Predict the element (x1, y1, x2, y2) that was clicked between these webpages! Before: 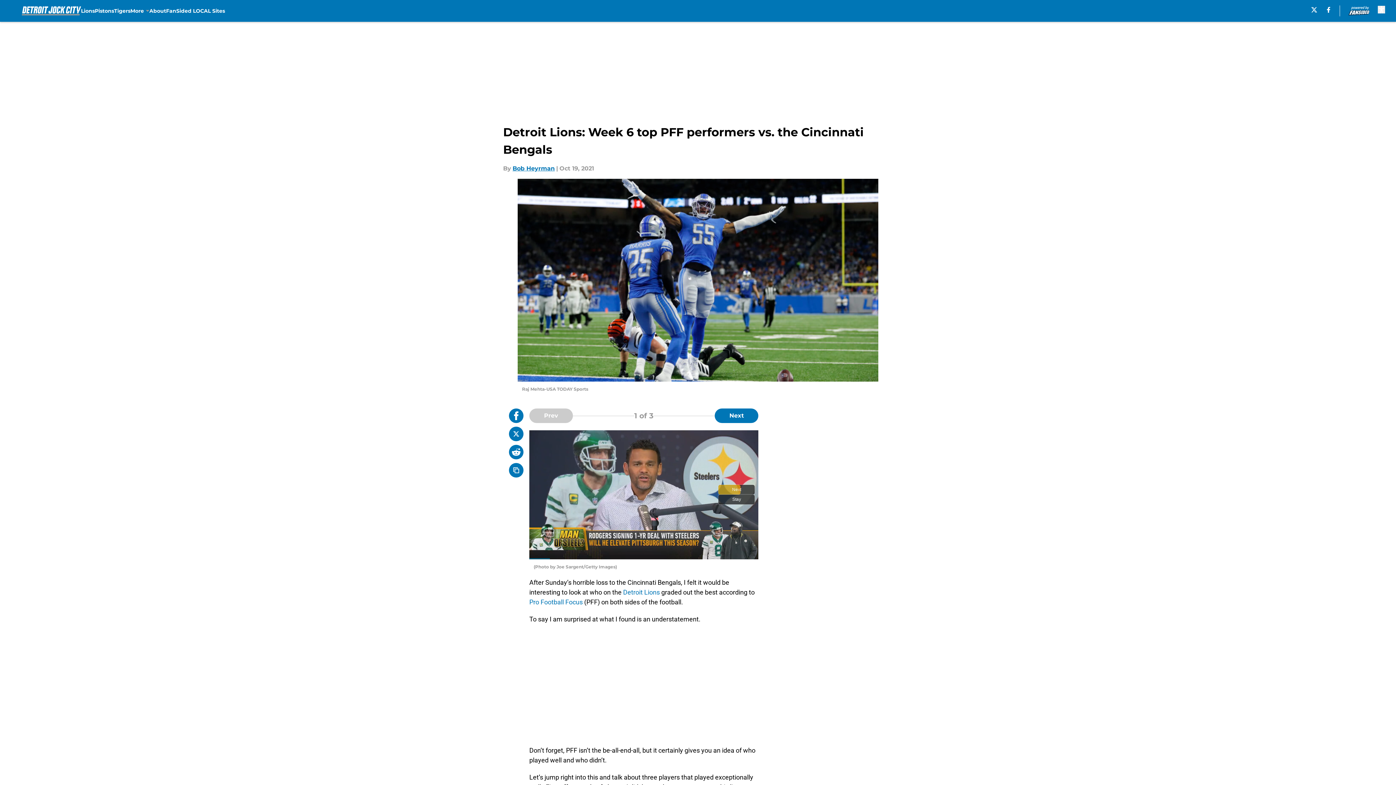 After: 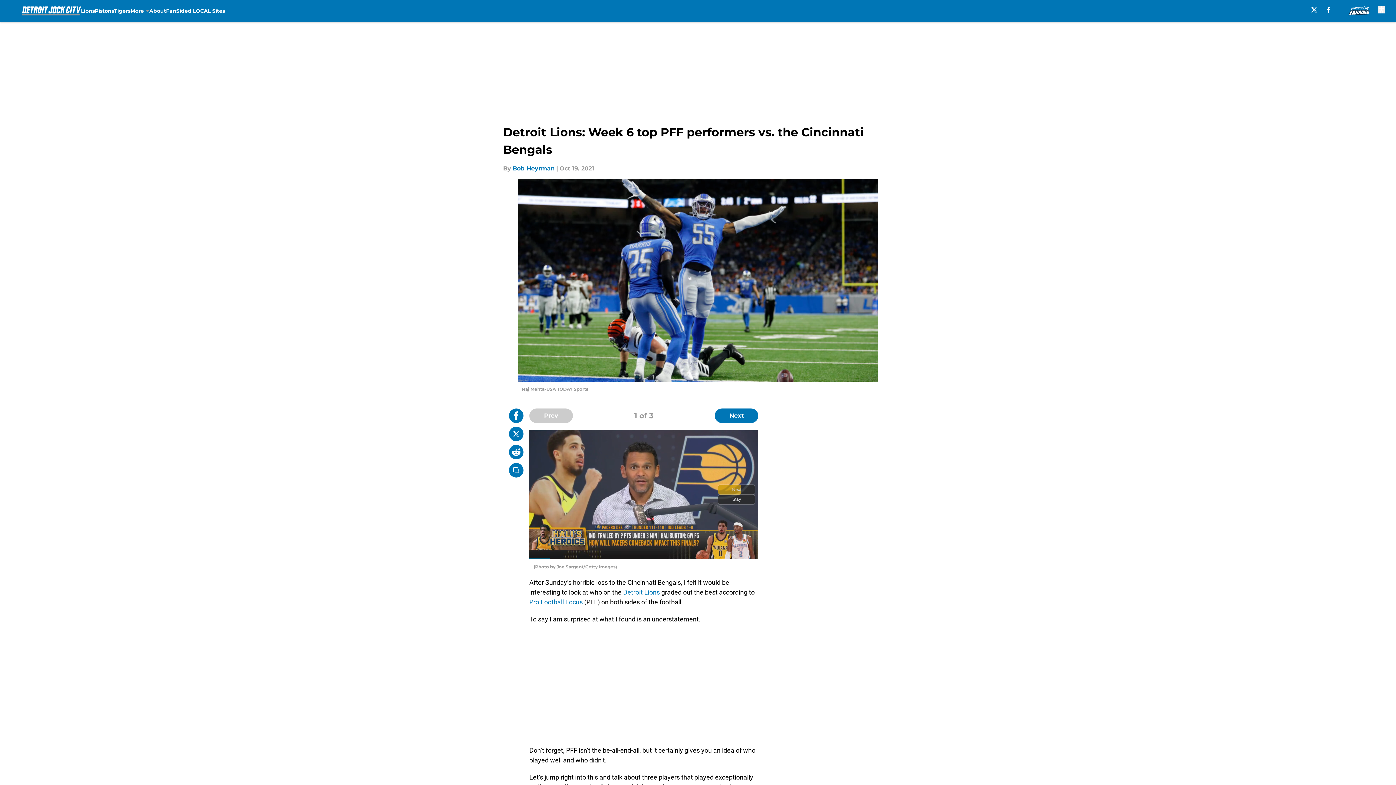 Action: bbox: (509, 445, 523, 459)